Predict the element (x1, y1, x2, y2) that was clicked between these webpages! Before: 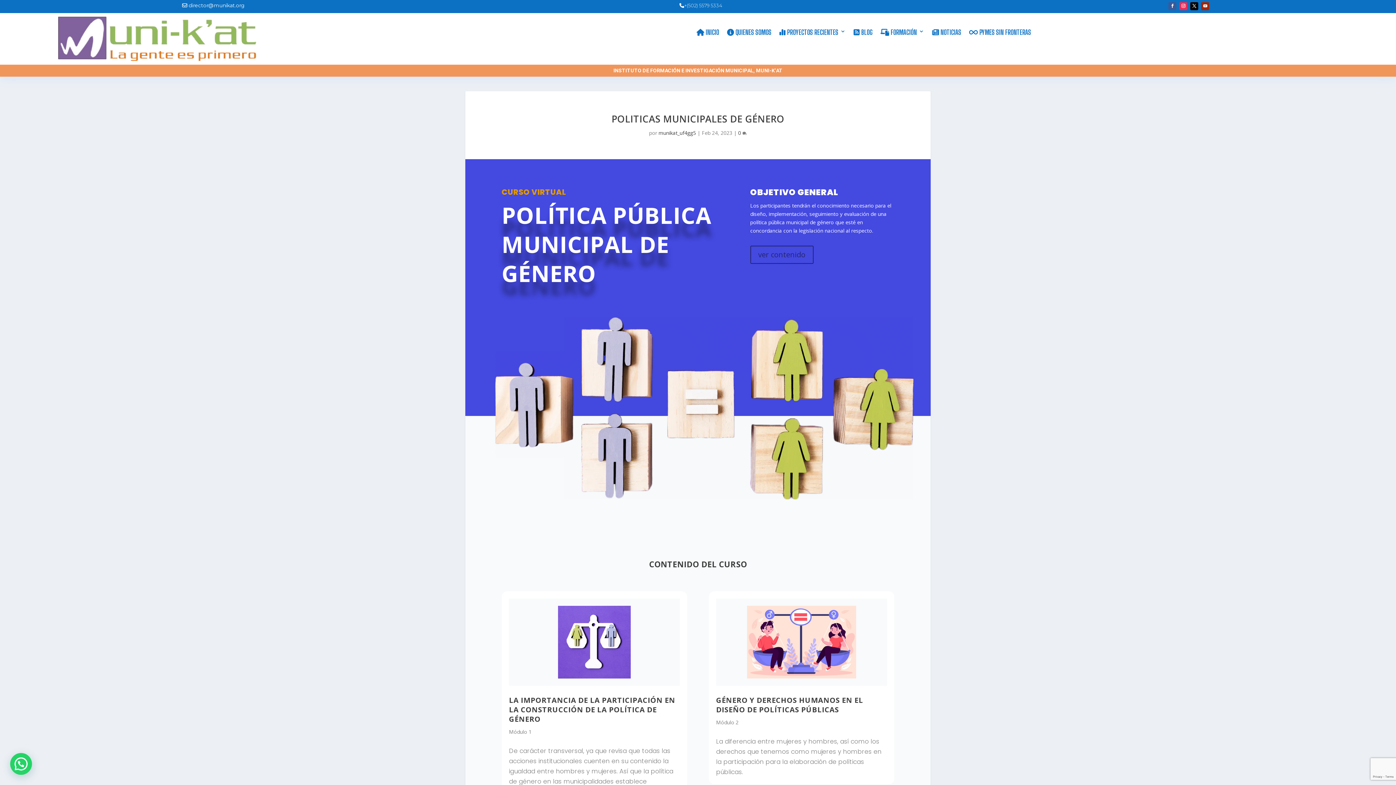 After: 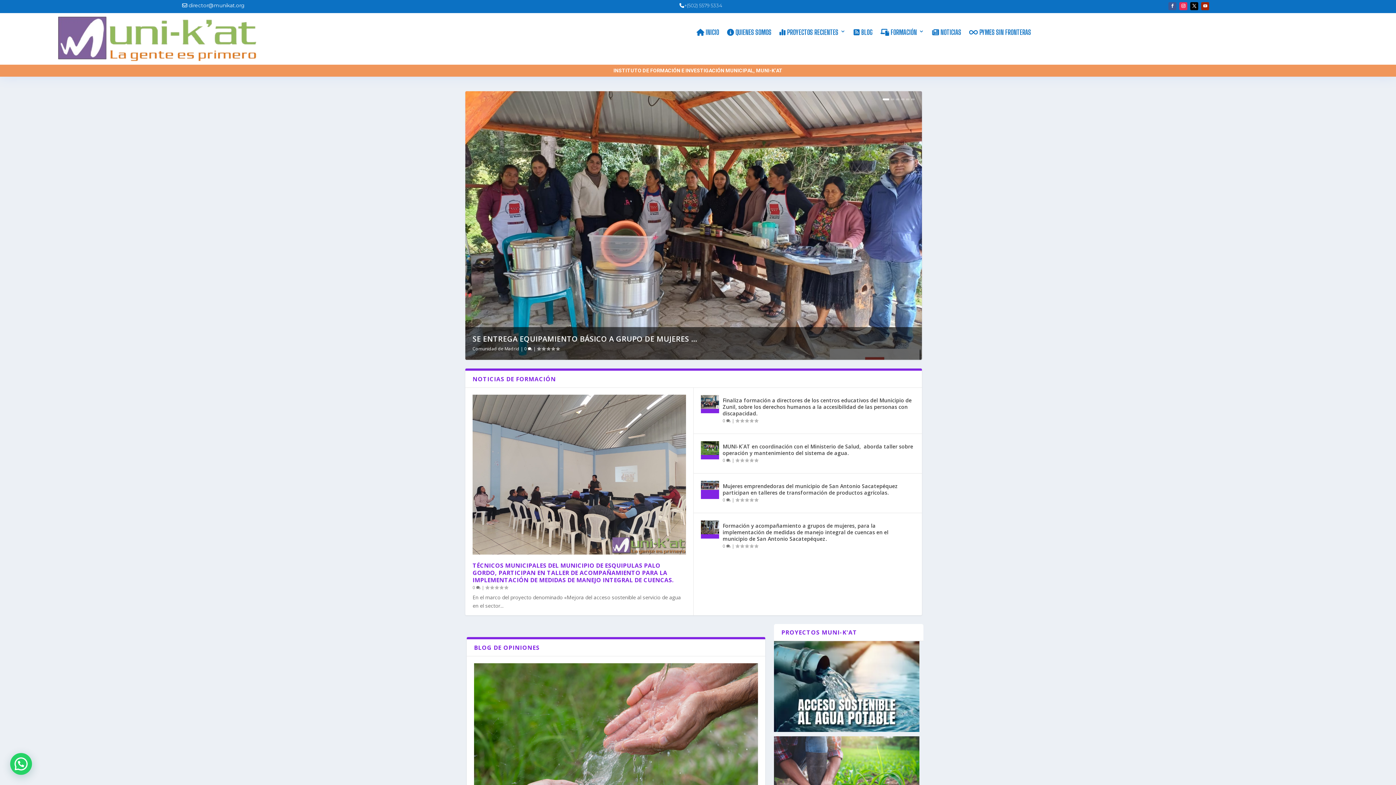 Action: bbox: (58, 55, 256, 62)